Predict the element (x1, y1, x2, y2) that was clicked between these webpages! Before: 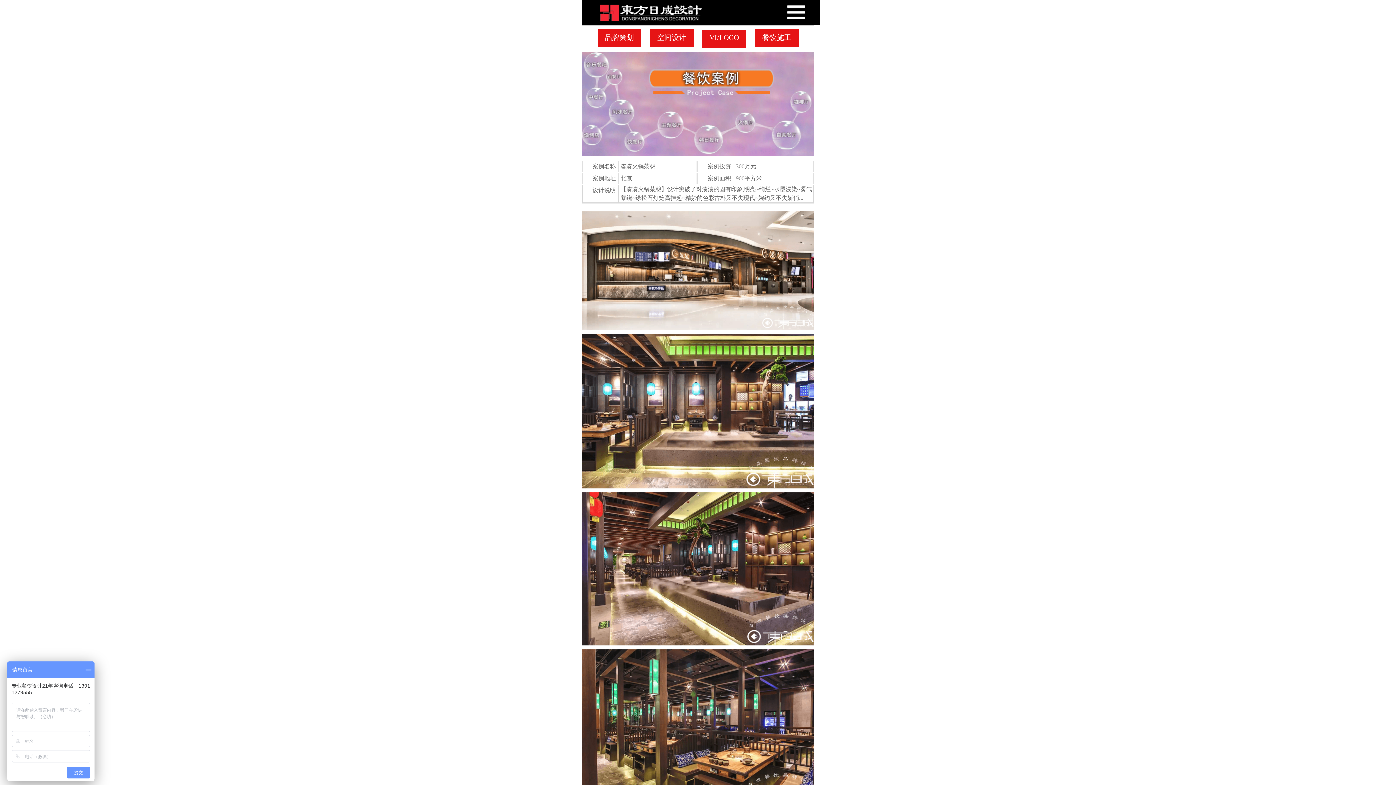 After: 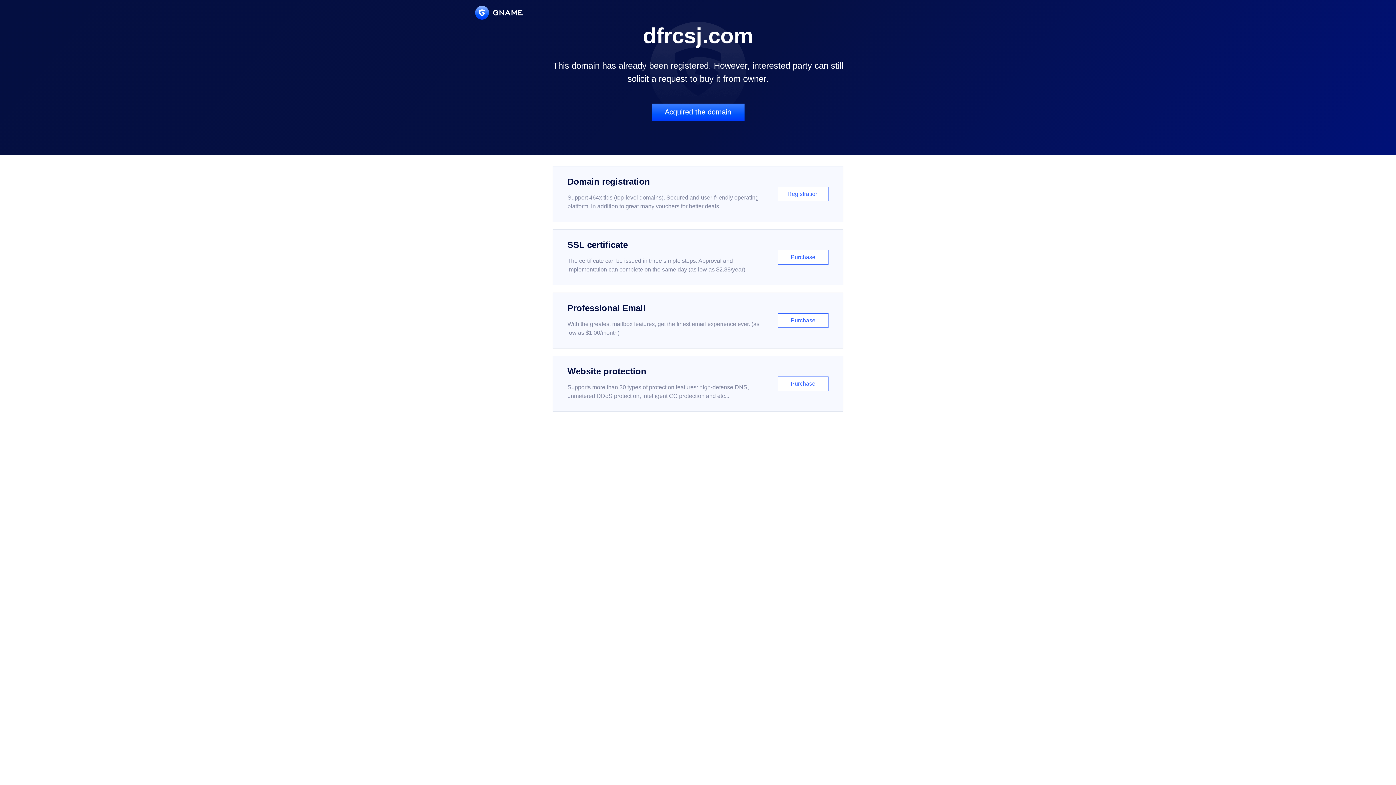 Action: label: 空间设计 bbox: (657, 33, 686, 41)